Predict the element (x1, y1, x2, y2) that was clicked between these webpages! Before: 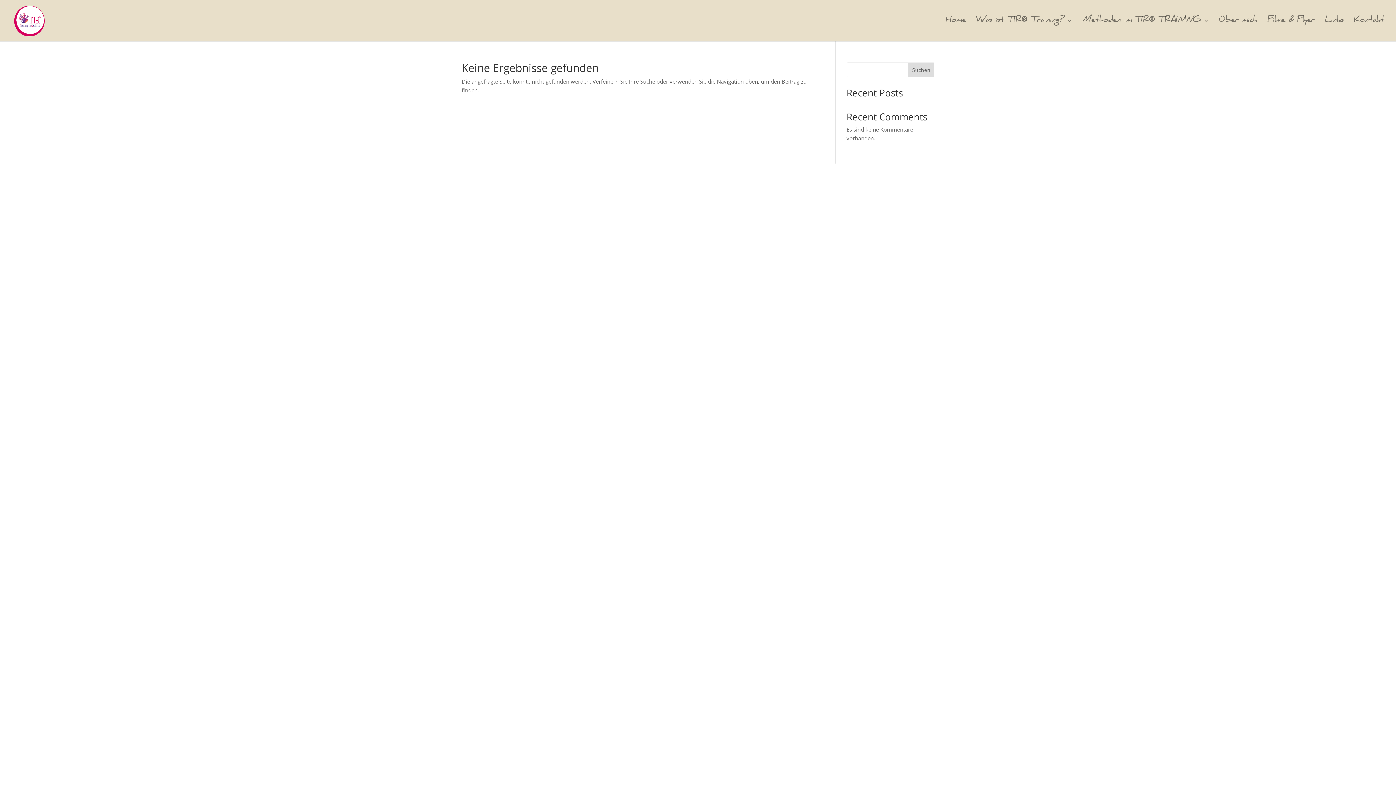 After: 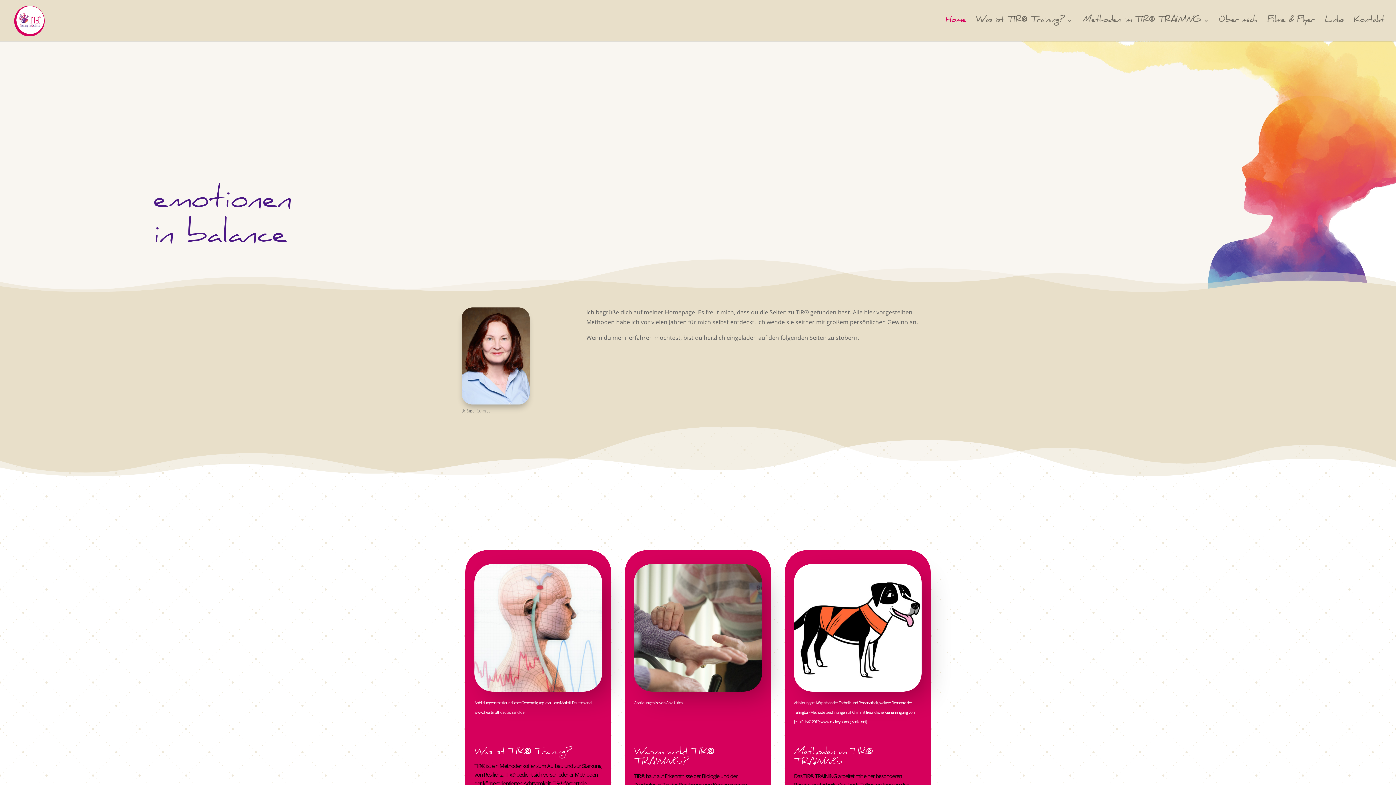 Action: bbox: (945, 18, 966, 41) label: Home